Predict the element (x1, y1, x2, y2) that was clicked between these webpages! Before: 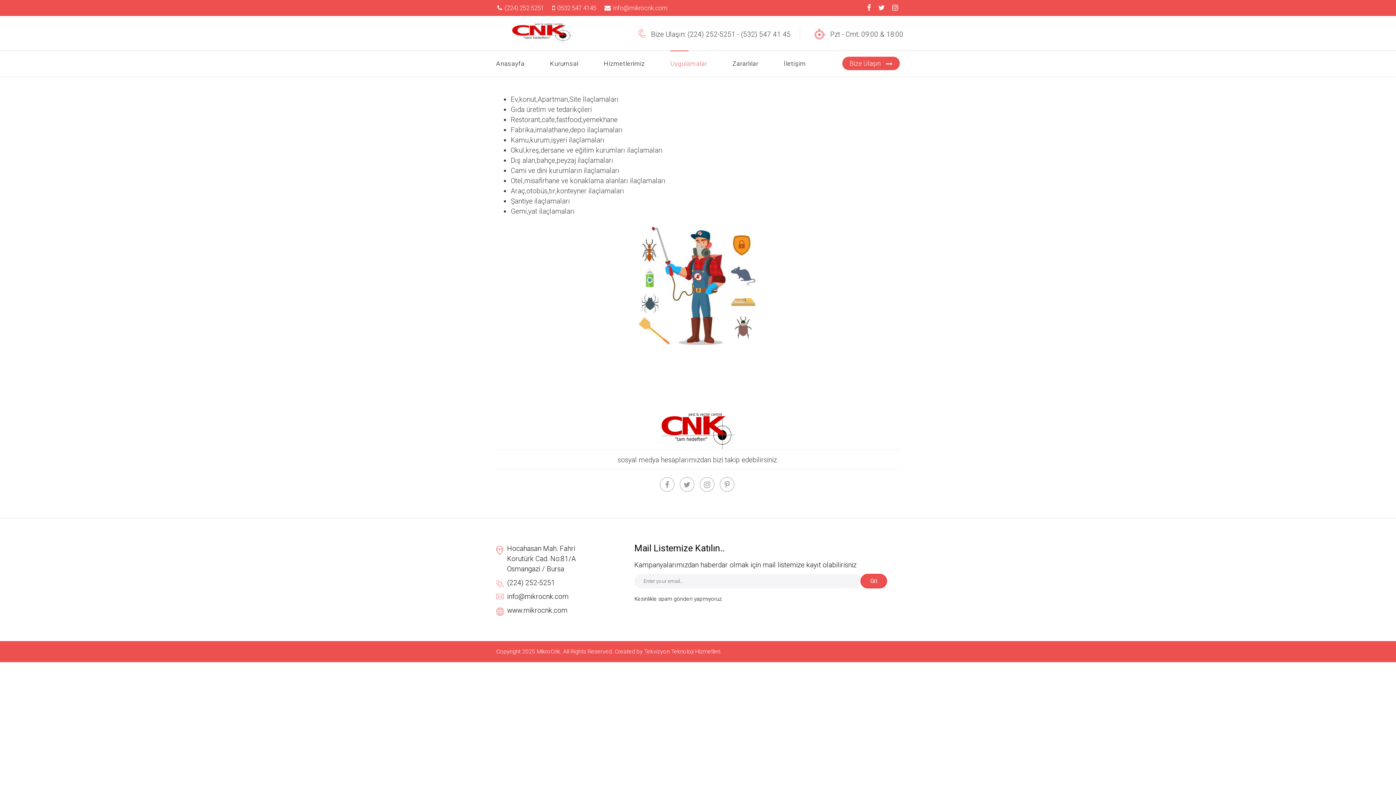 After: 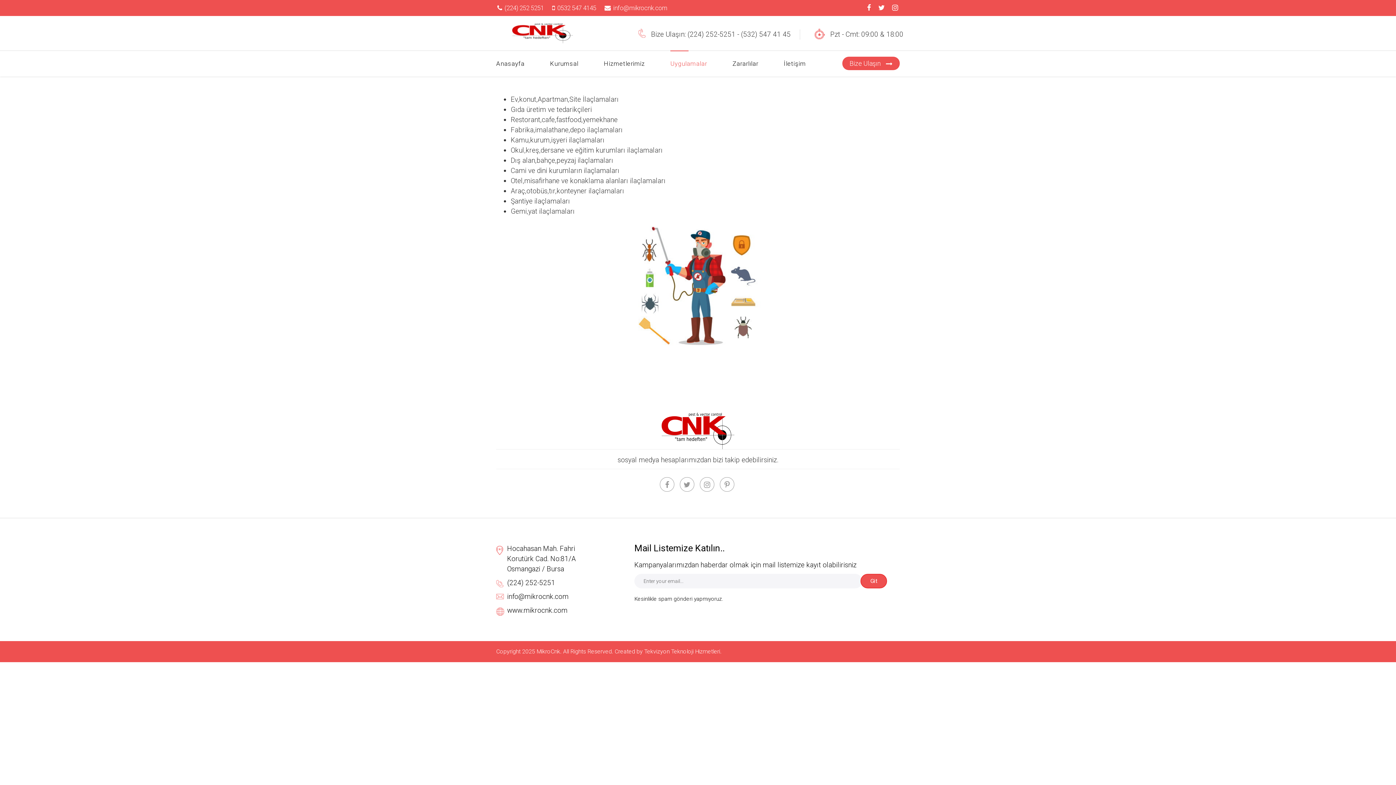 Action: bbox: (657, 50, 720, 76) label: Uygulamalar